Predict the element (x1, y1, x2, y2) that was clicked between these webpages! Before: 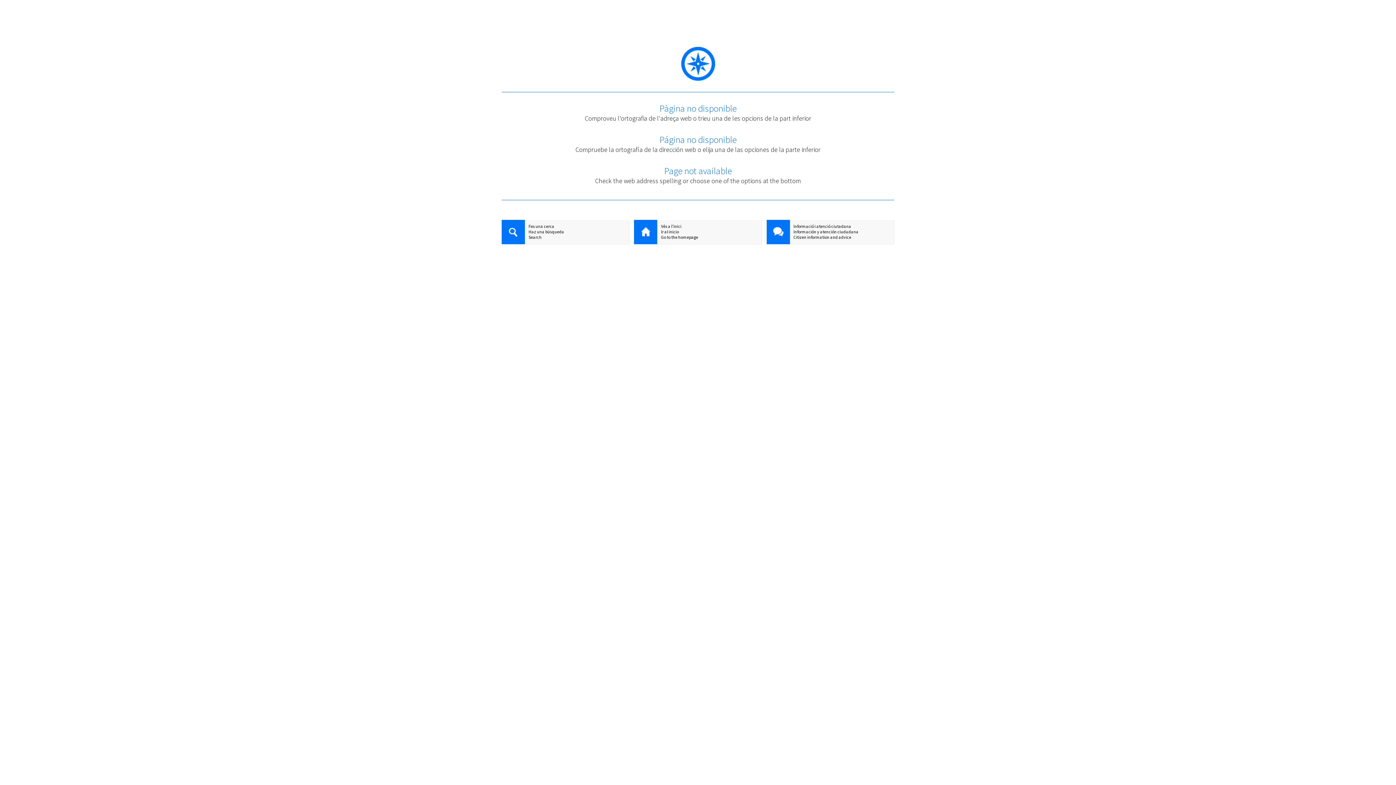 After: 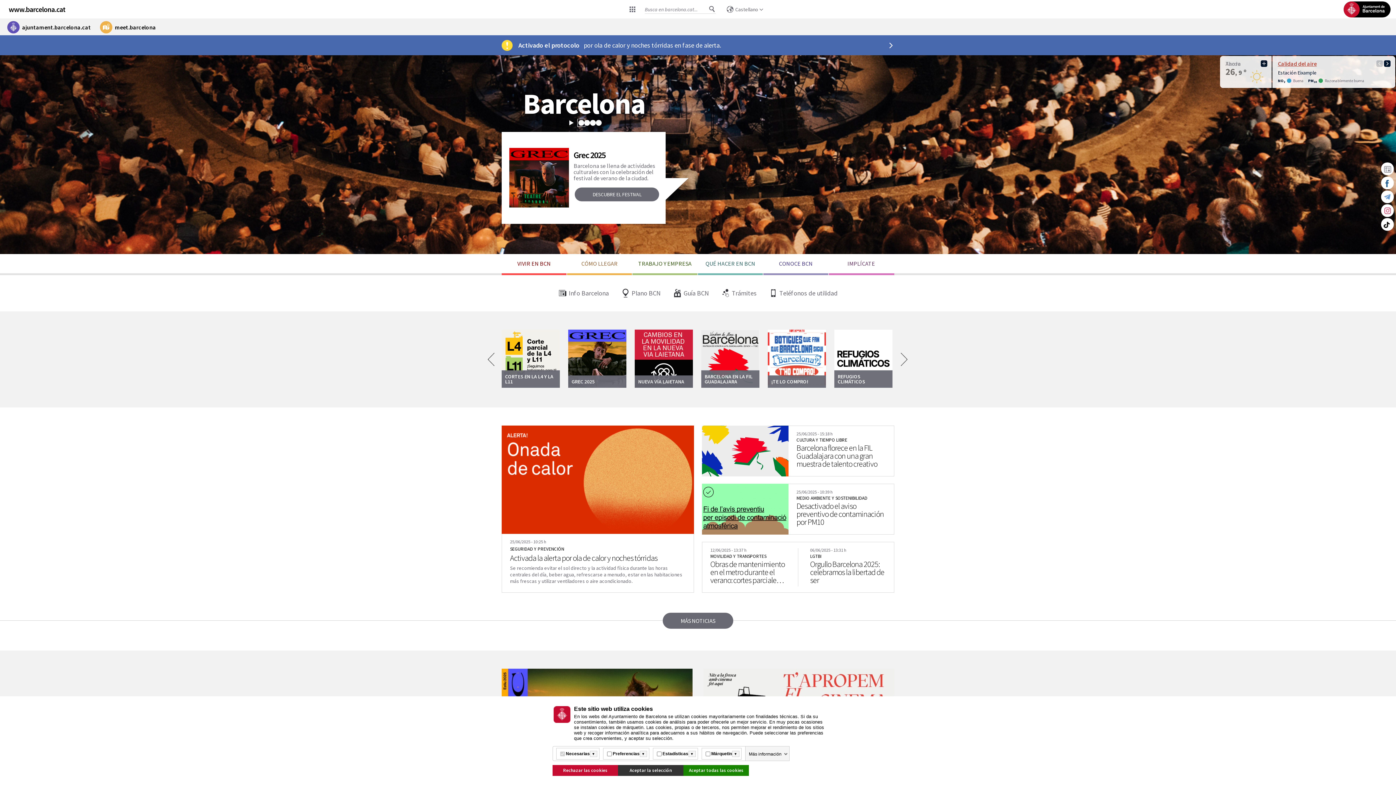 Action: bbox: (634, 229, 761, 234) label: Ir al inicio